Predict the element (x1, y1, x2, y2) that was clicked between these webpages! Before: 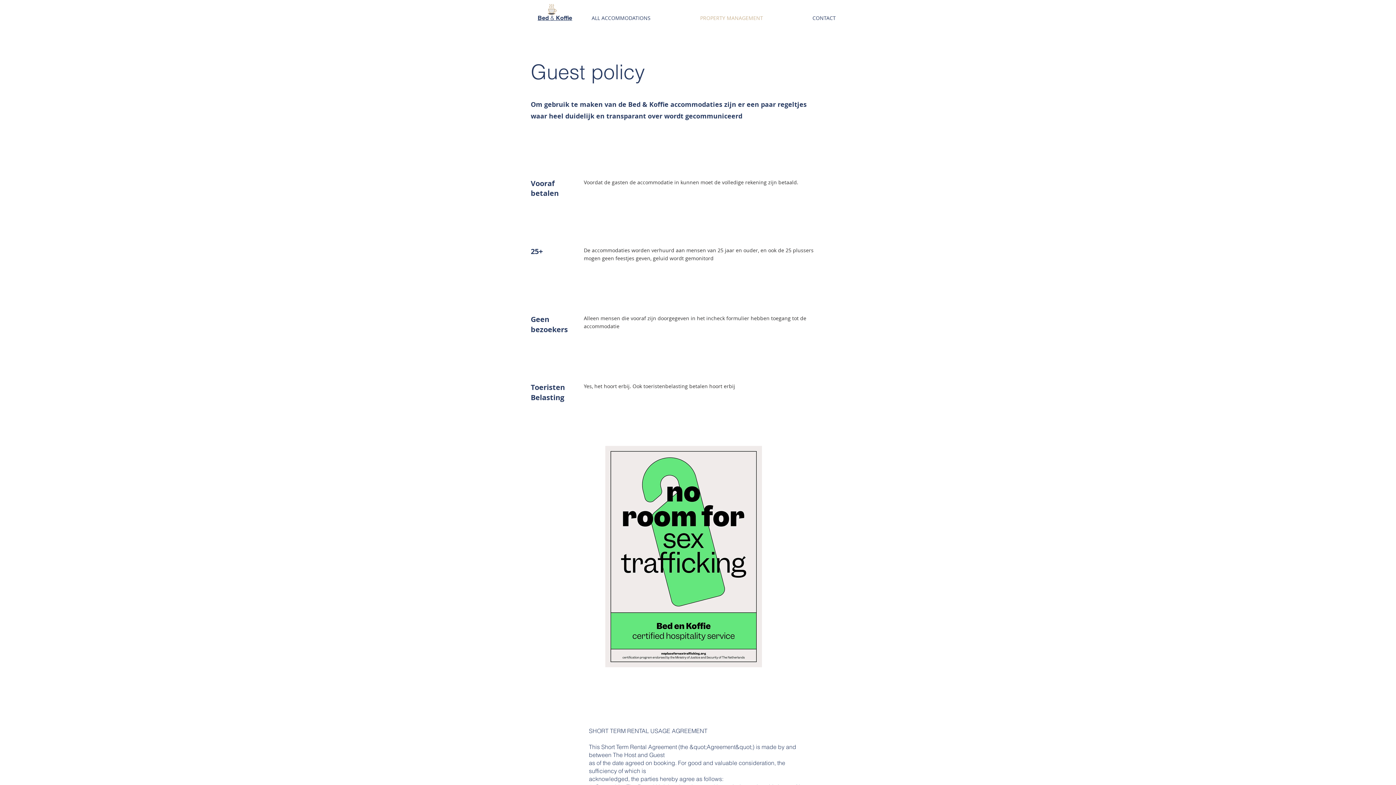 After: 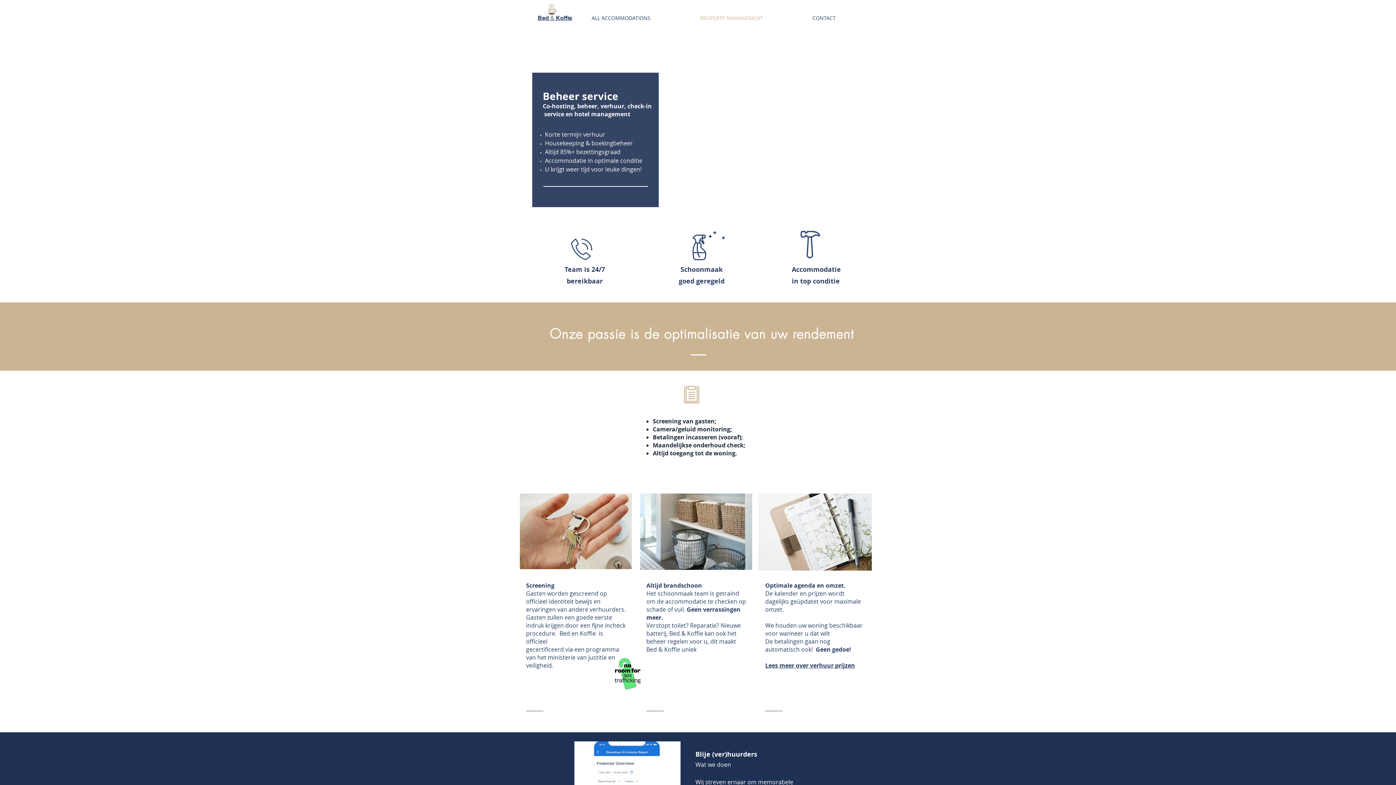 Action: bbox: (788, 12, 860, 23) label: CONTACT